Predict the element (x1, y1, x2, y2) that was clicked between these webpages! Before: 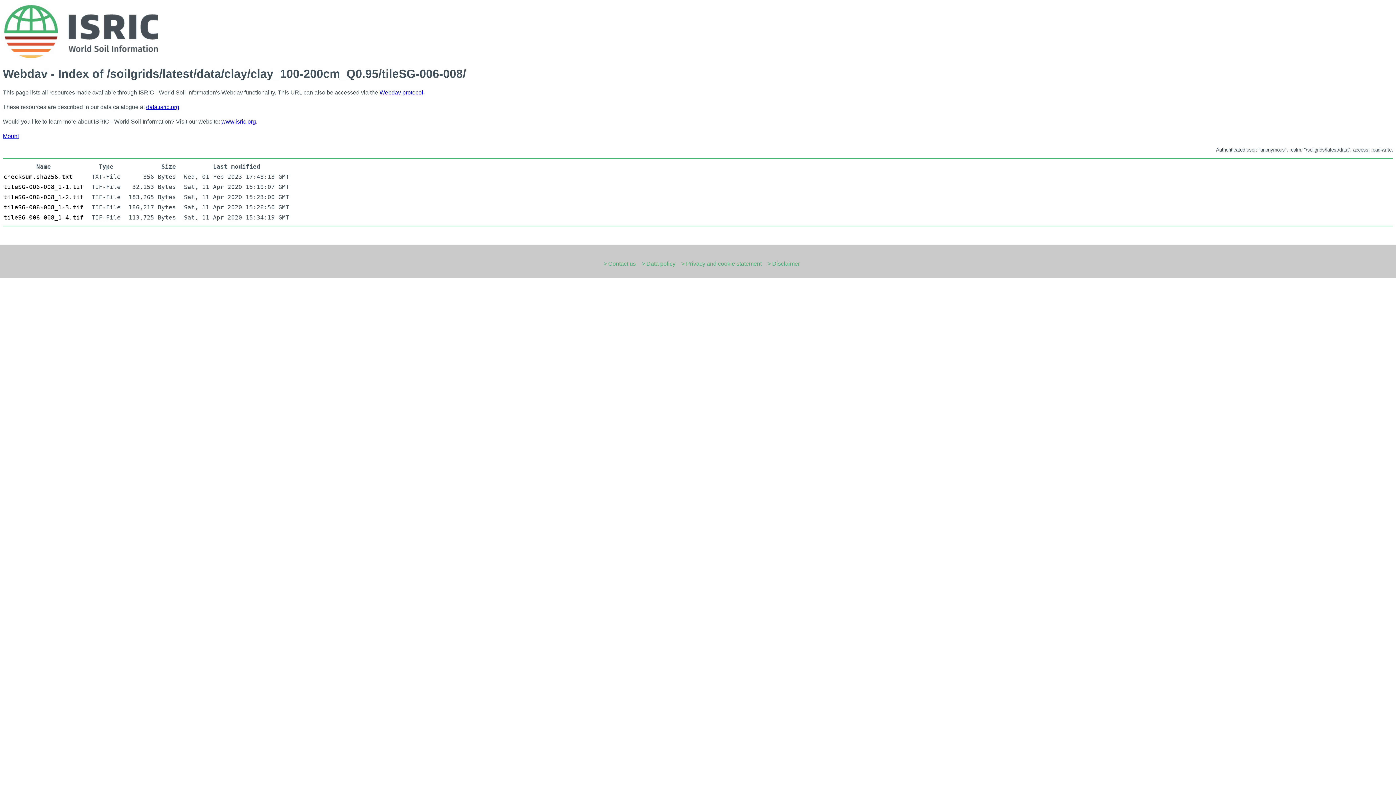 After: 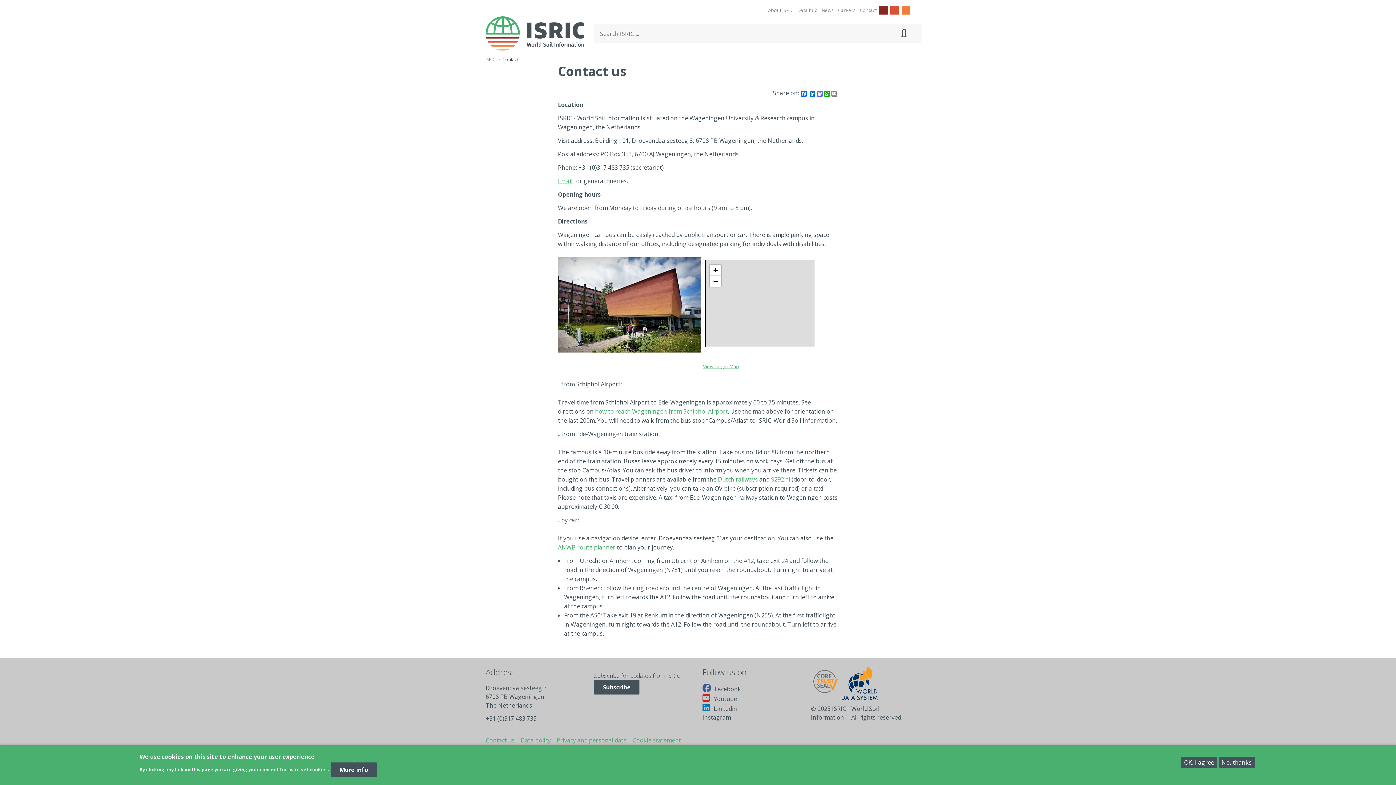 Action: label: > Contact us bbox: (603, 260, 636, 267)